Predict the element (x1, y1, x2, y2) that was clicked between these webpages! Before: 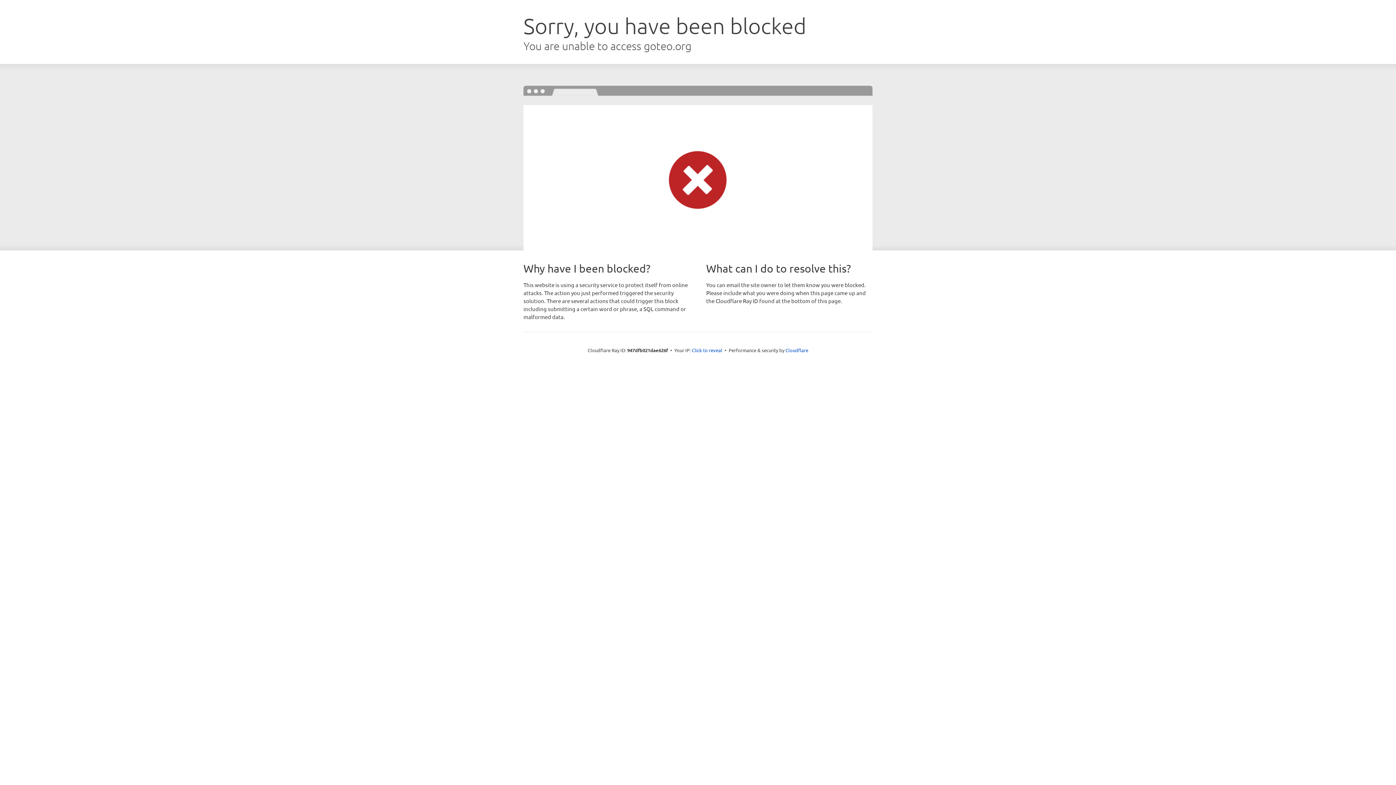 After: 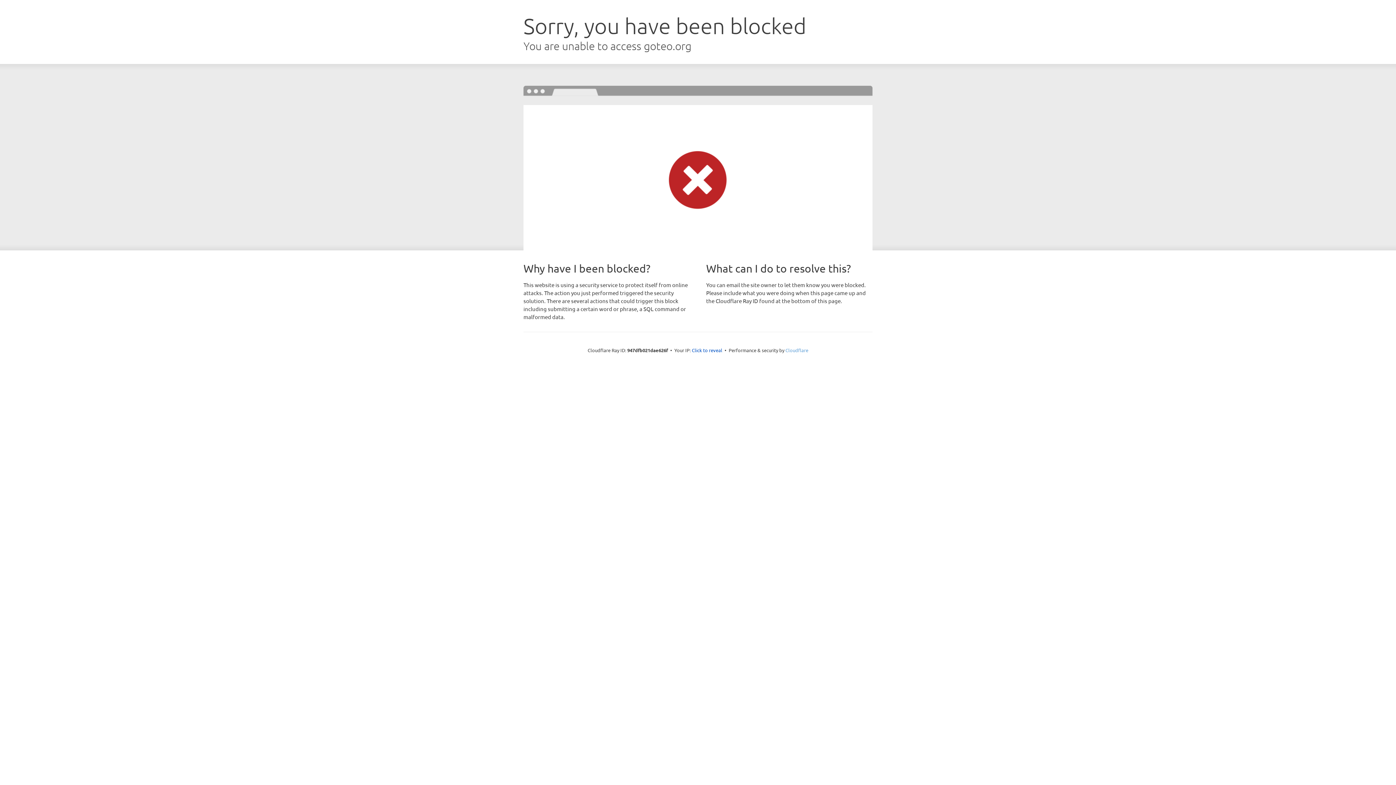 Action: label: Cloudflare bbox: (785, 347, 808, 353)